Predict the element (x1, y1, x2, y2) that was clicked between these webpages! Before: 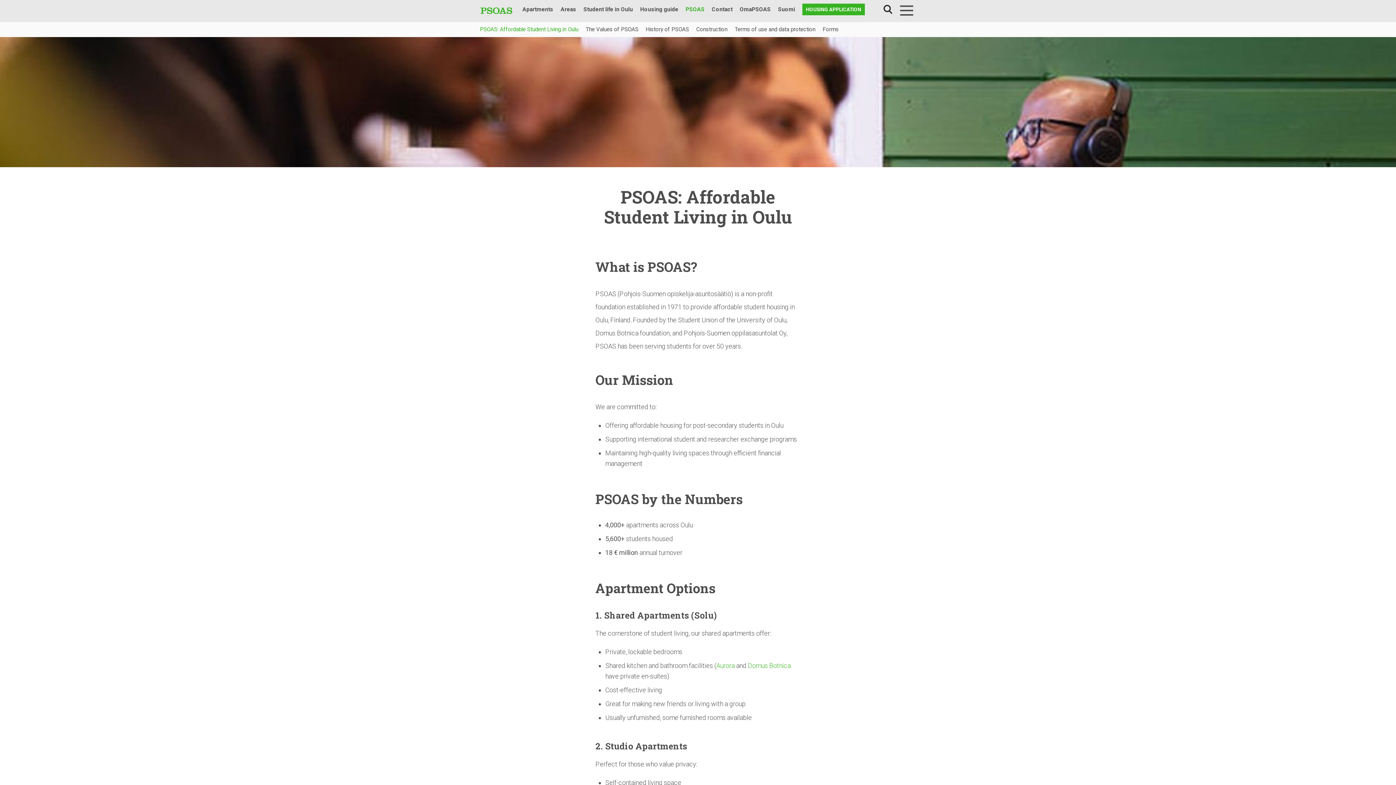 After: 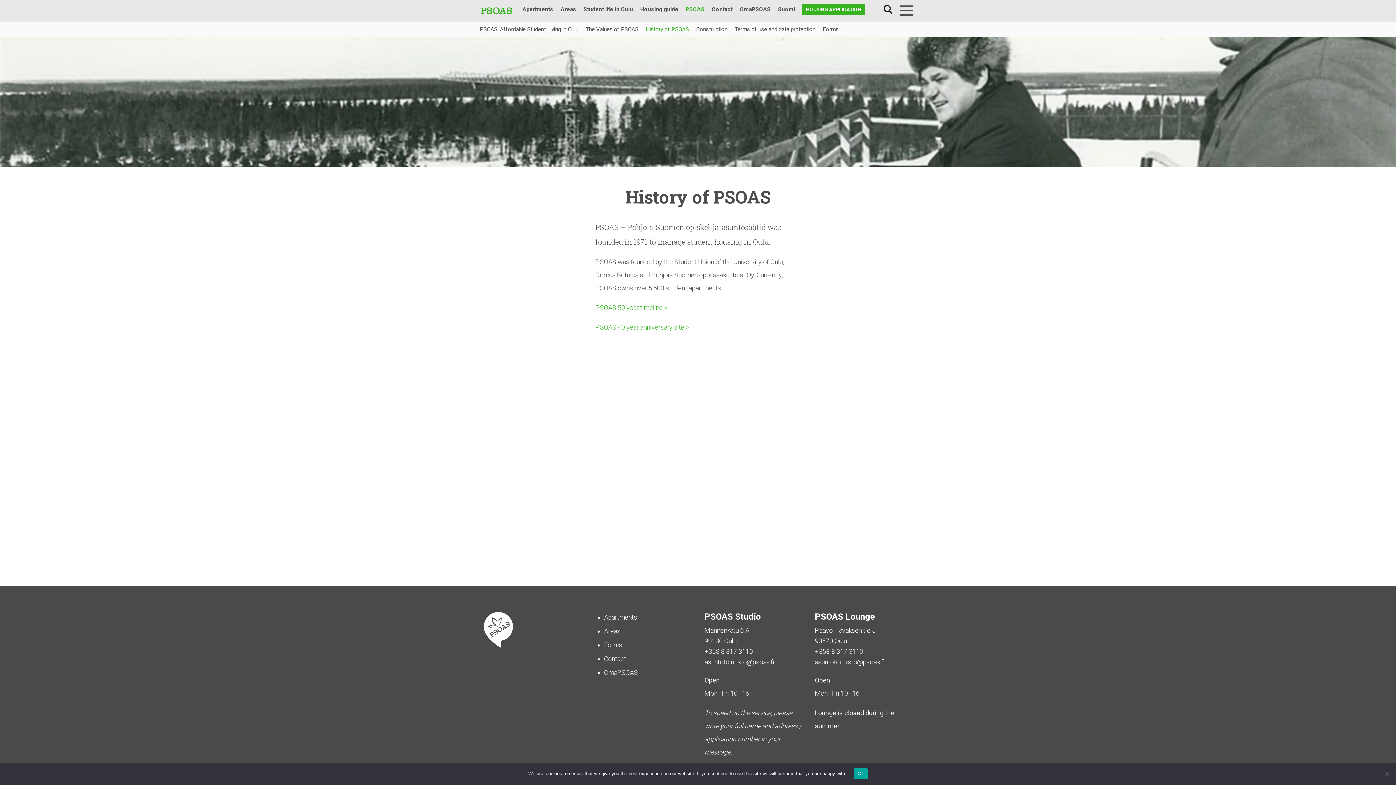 Action: bbox: (645, 25, 689, 34) label: History of PSOAS